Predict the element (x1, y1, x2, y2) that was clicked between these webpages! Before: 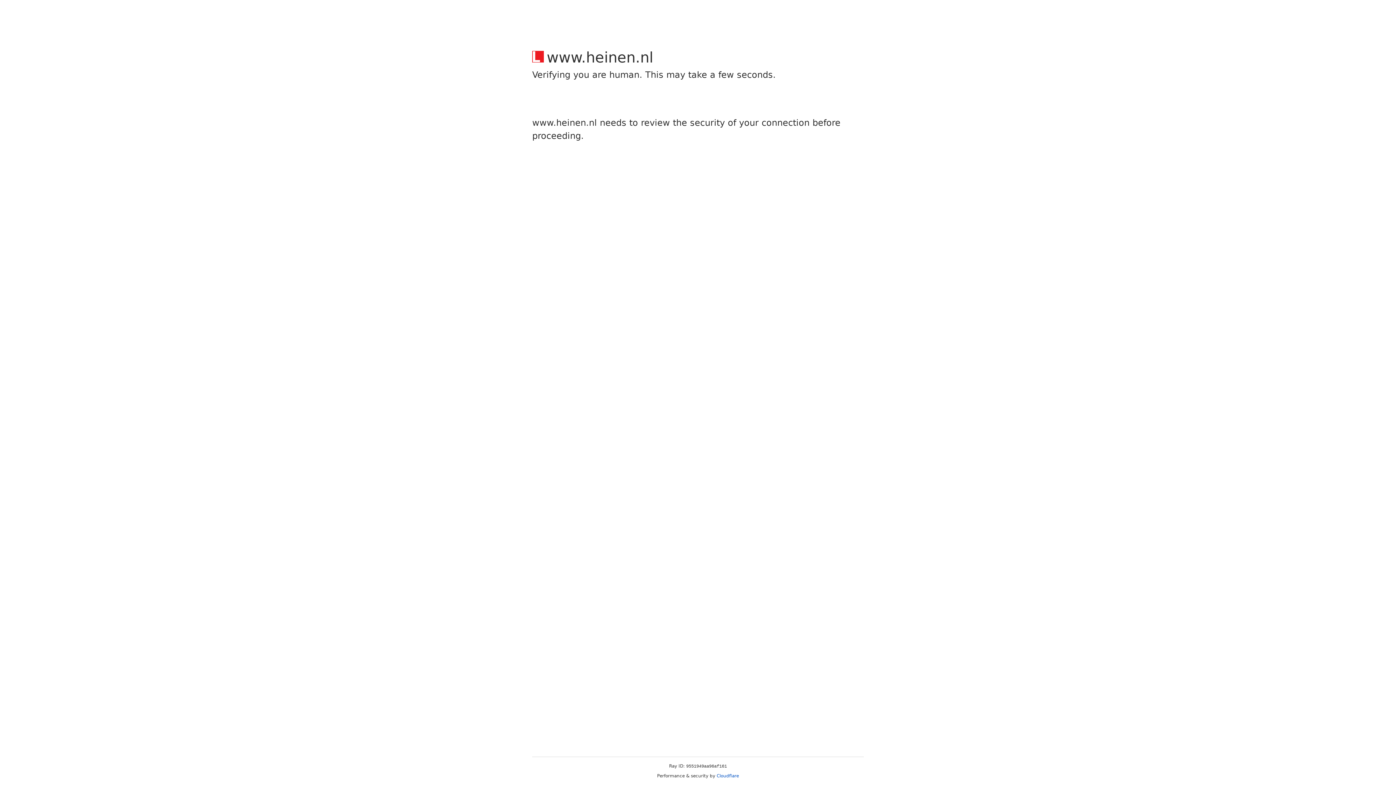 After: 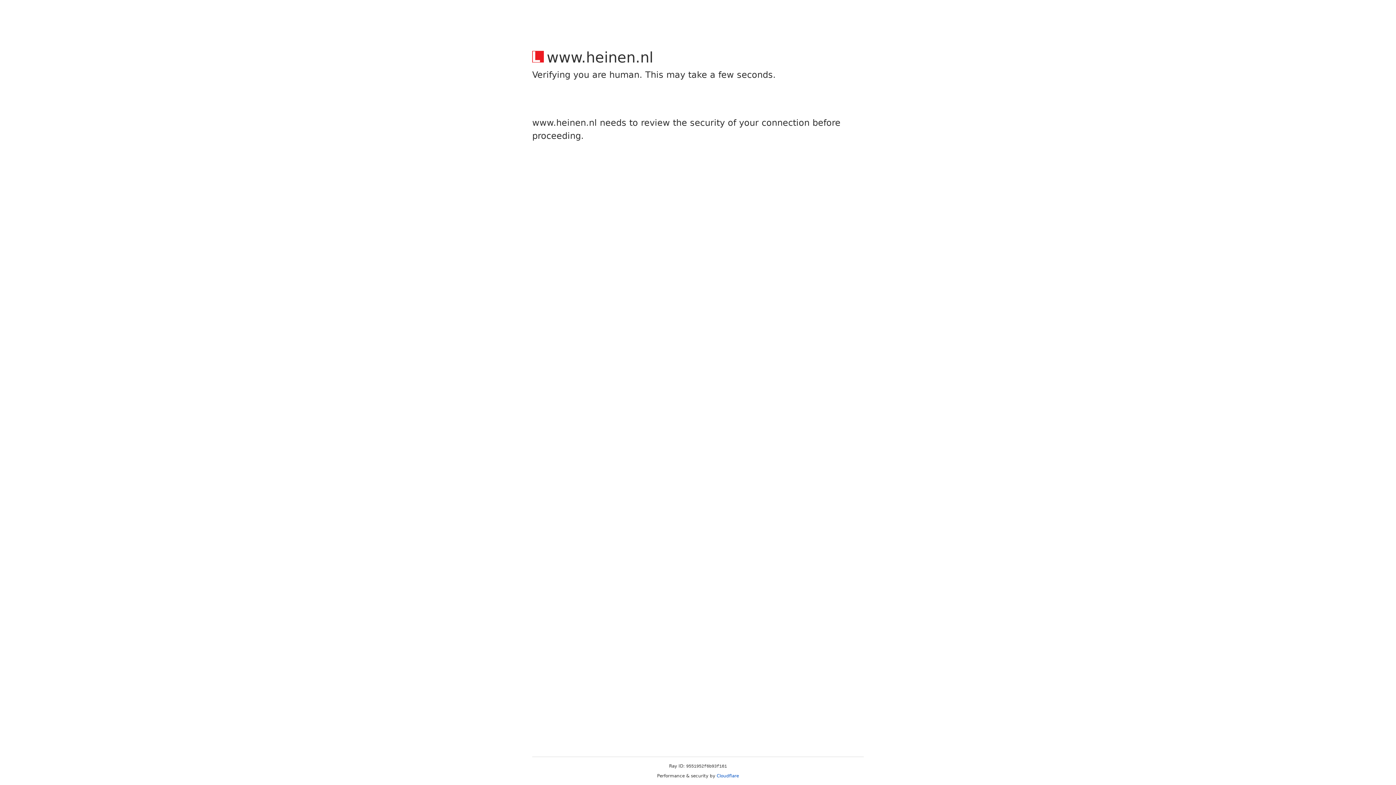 Action: label: Cloudflare bbox: (716, 773, 739, 778)